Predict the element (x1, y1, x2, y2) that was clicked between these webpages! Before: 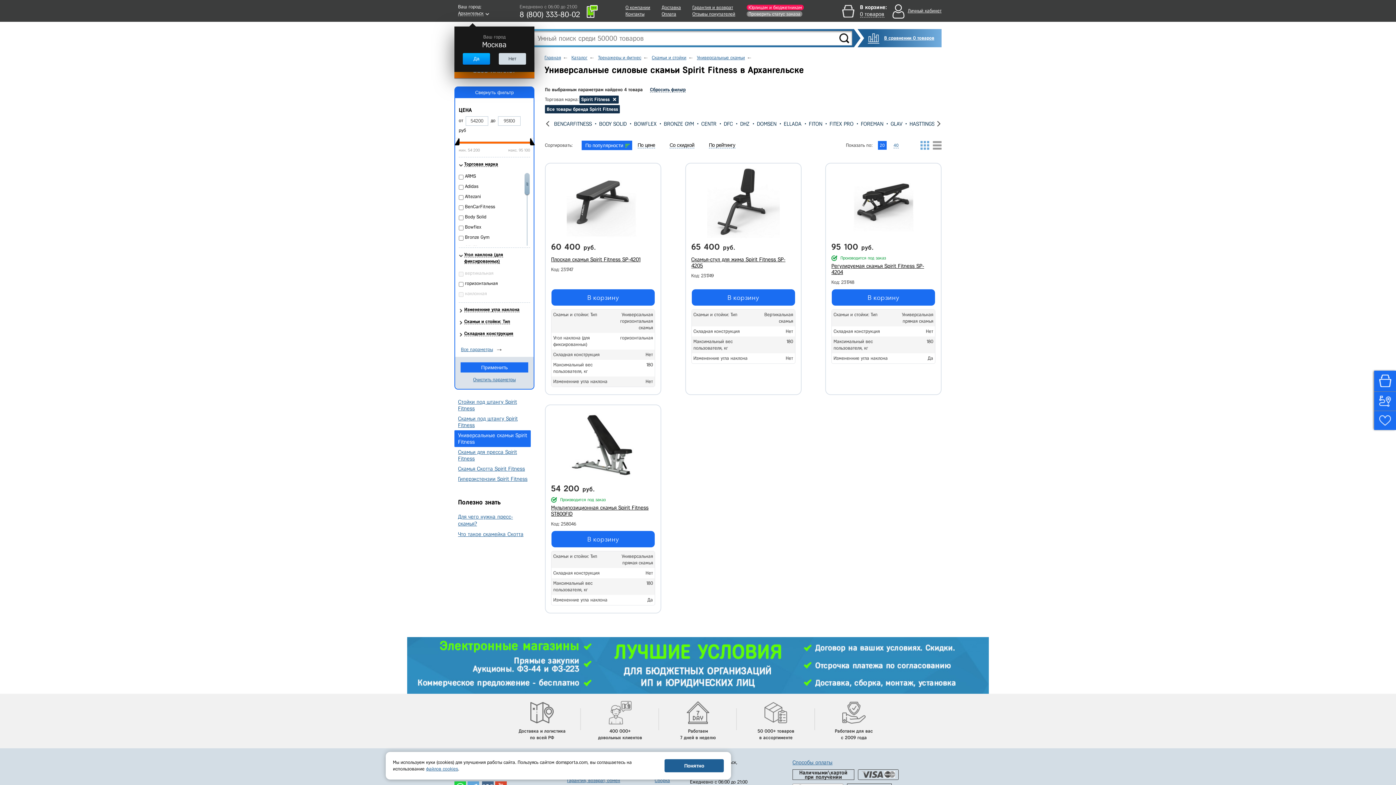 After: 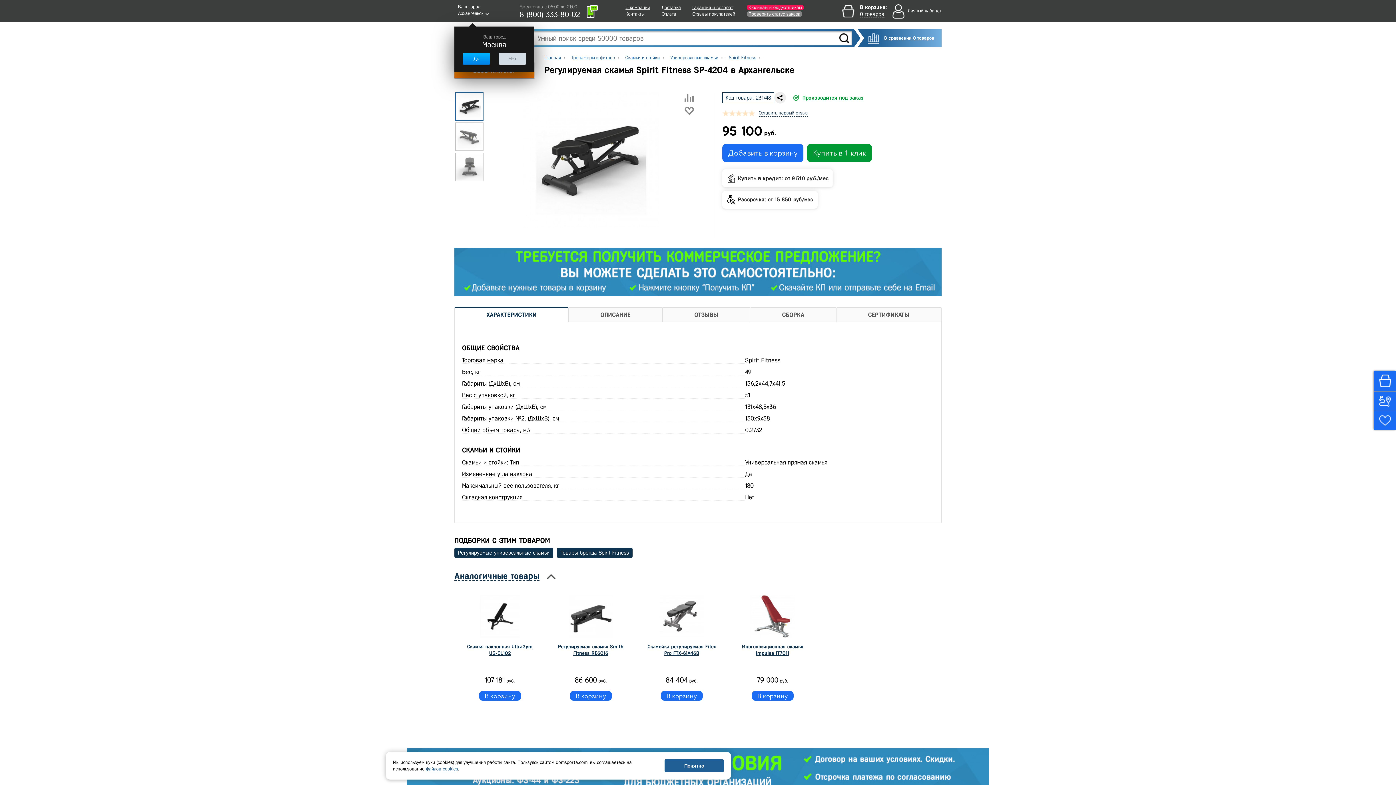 Action: label: Регулируемая скамья Spirit Fitness SP-4204 bbox: (831, 263, 935, 275)